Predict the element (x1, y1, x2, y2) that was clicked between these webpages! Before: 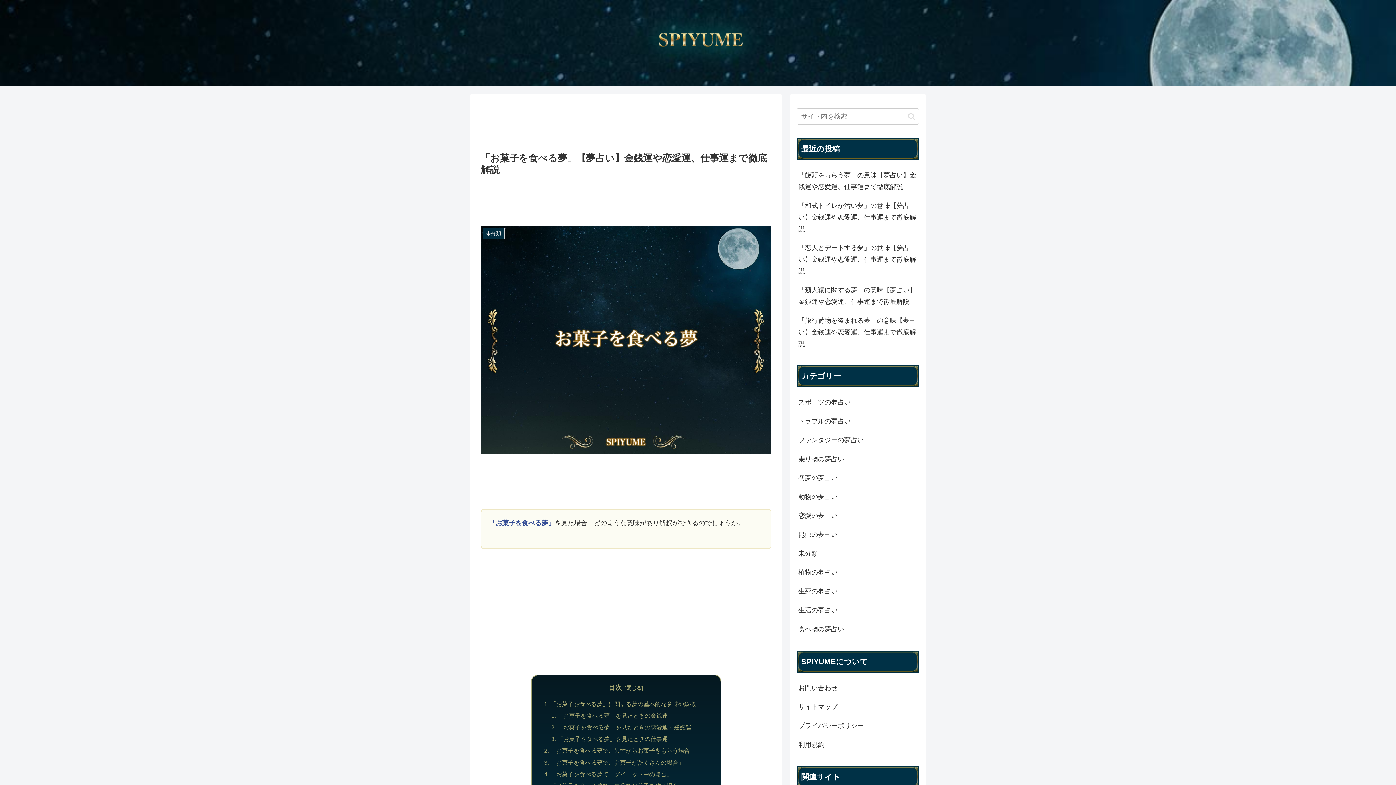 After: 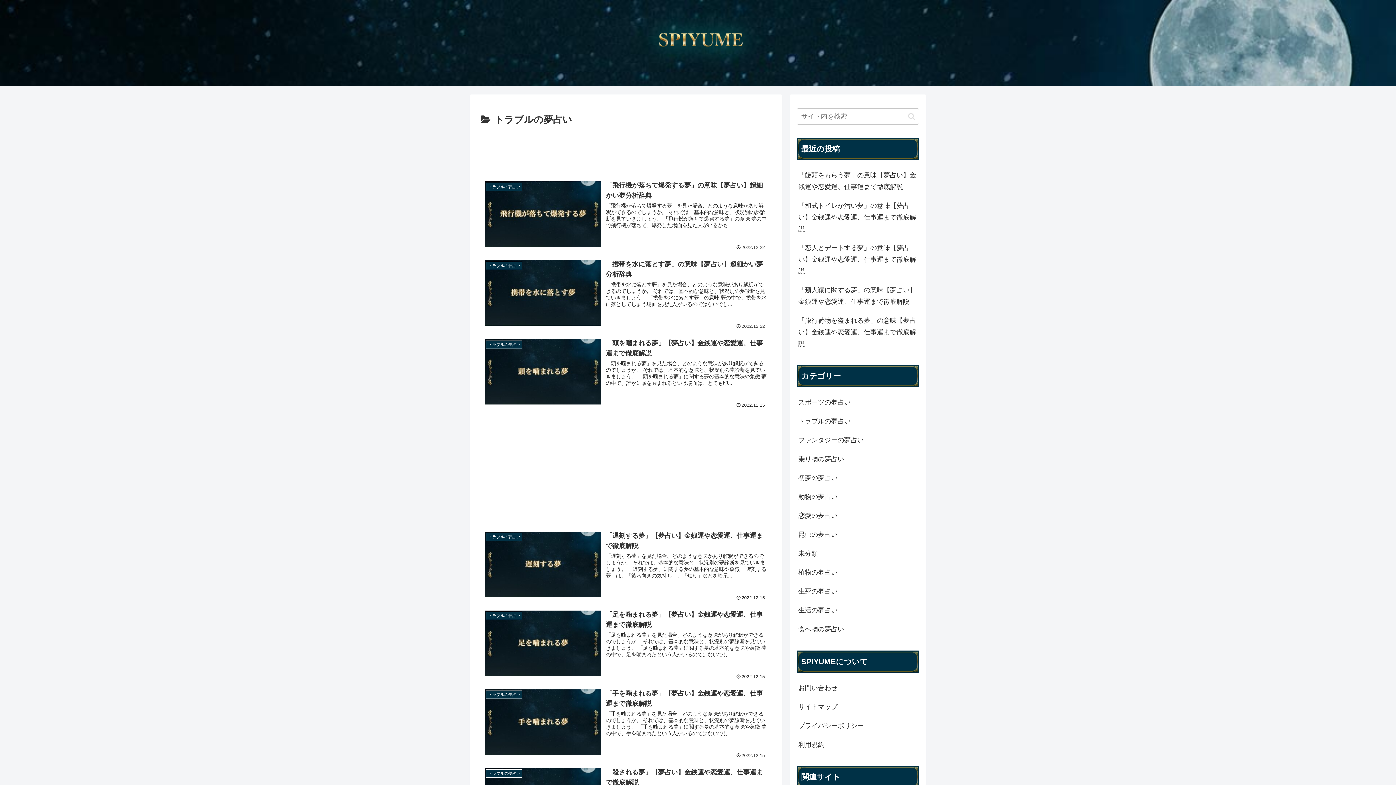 Action: label: トラブルの夢占い bbox: (797, 412, 919, 431)